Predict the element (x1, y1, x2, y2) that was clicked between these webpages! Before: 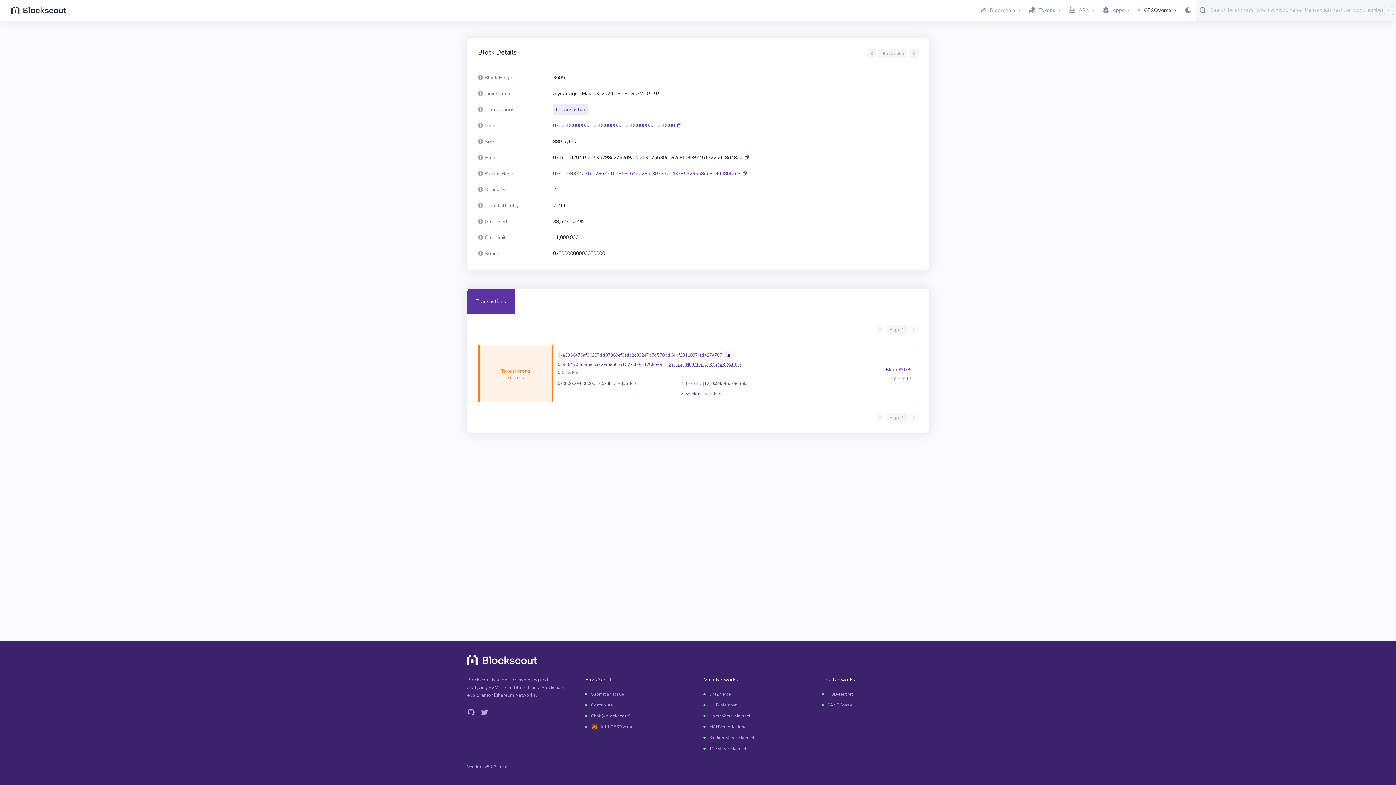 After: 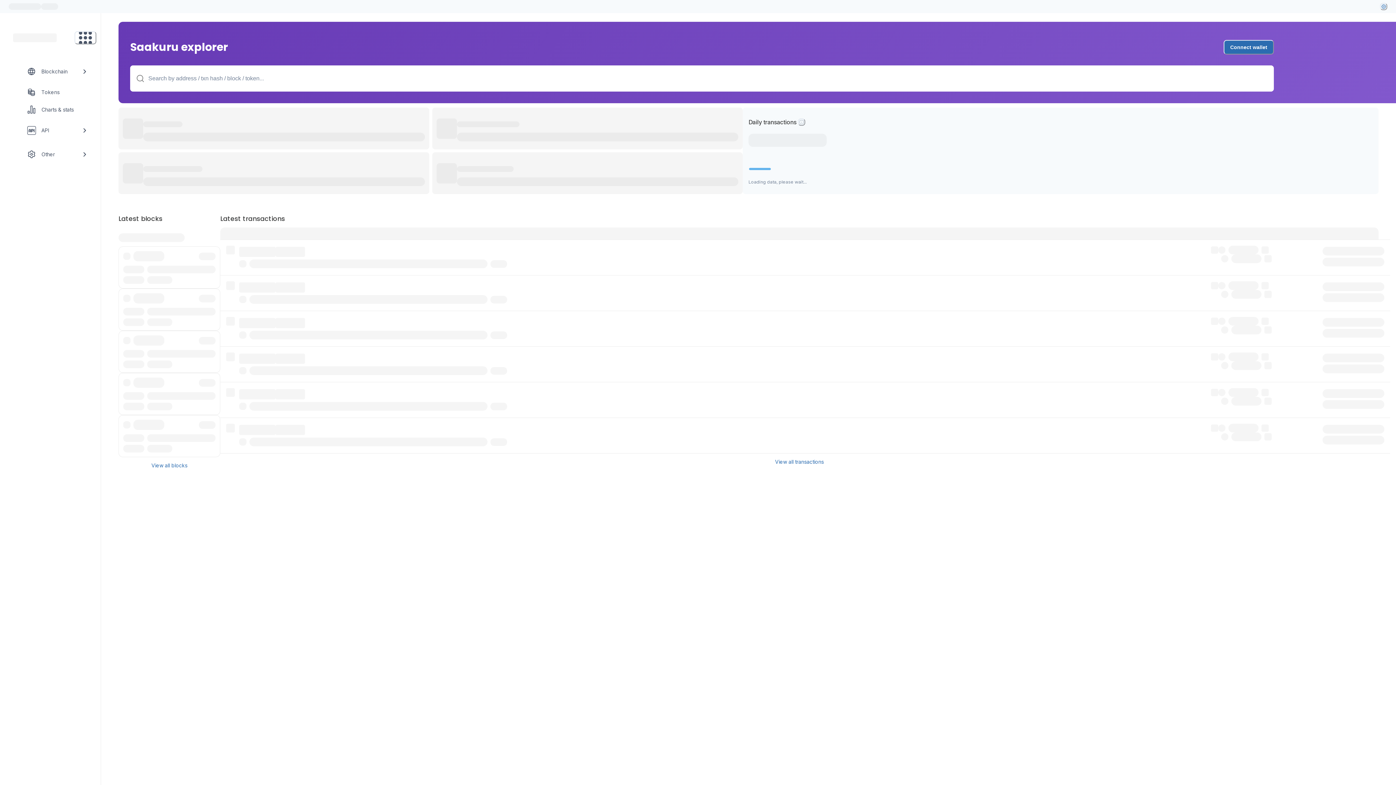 Action: label: SaakuruVerse-Mainnet bbox: (709, 732, 754, 743)